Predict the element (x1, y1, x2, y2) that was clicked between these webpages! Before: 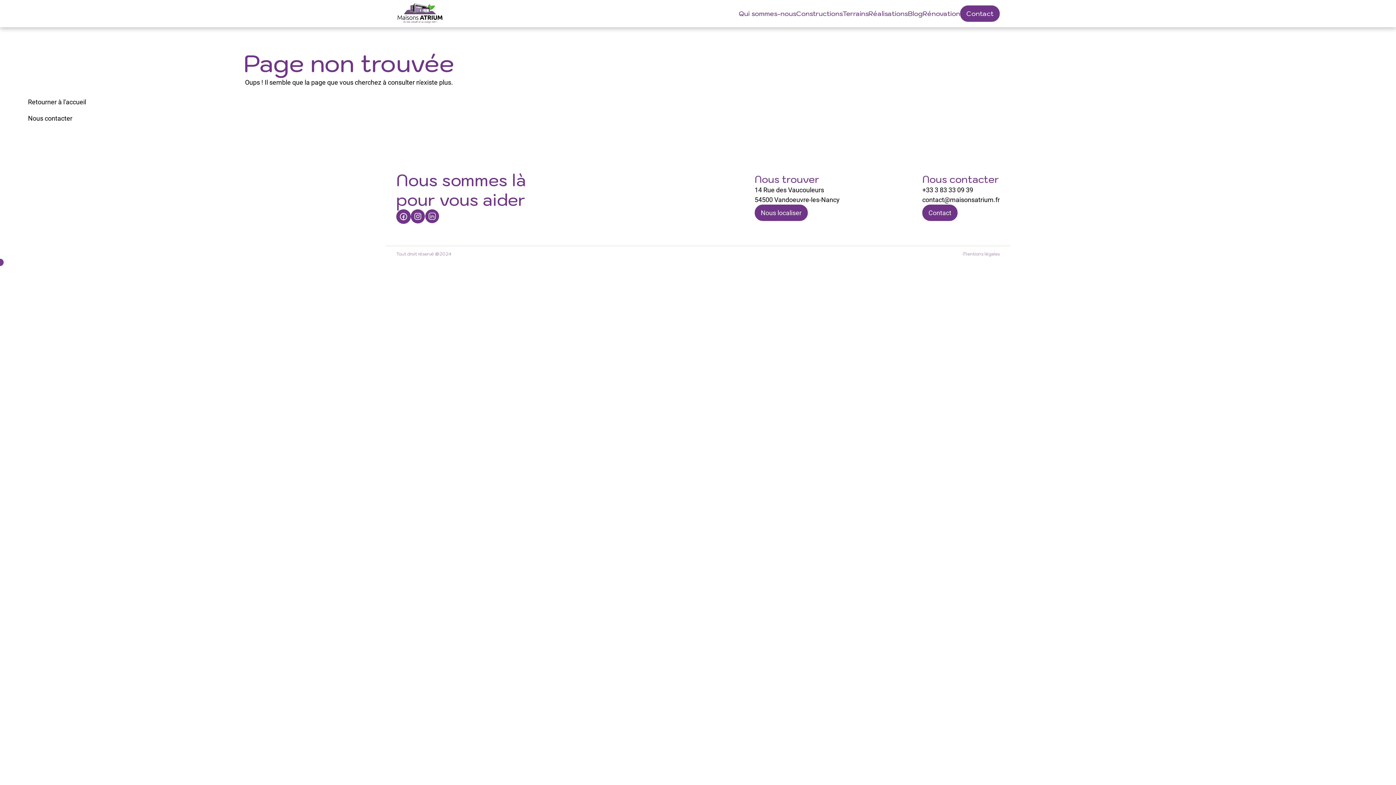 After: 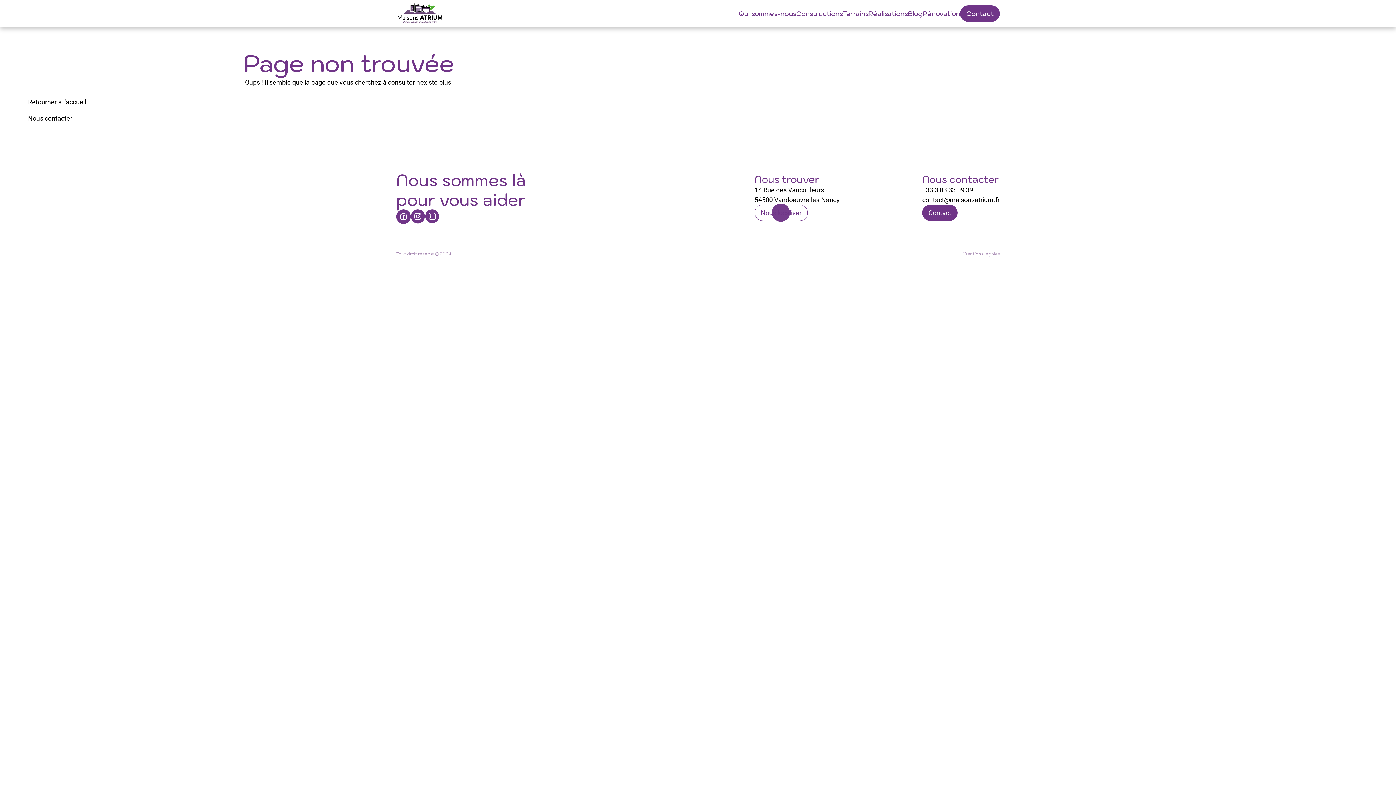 Action: label: Nous localiser bbox: (754, 204, 807, 220)